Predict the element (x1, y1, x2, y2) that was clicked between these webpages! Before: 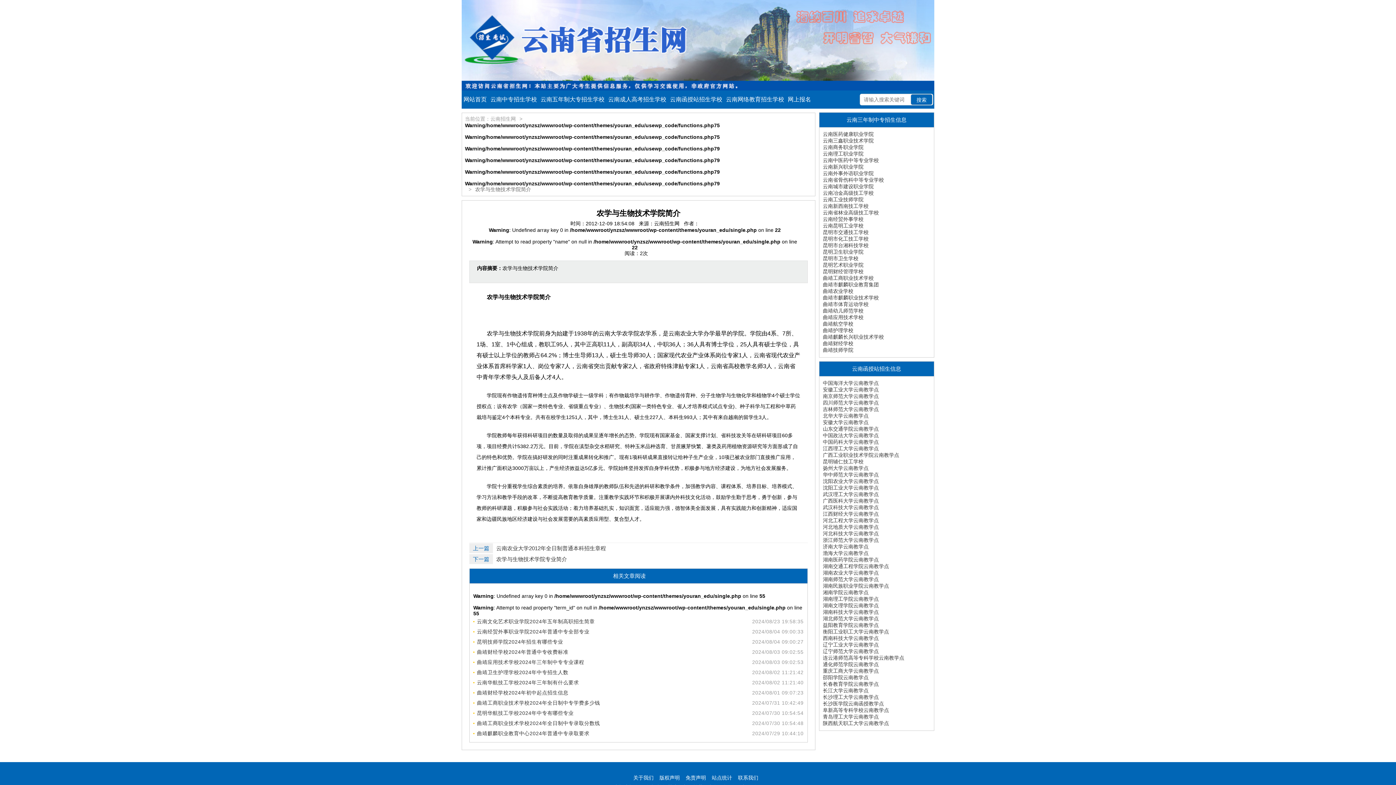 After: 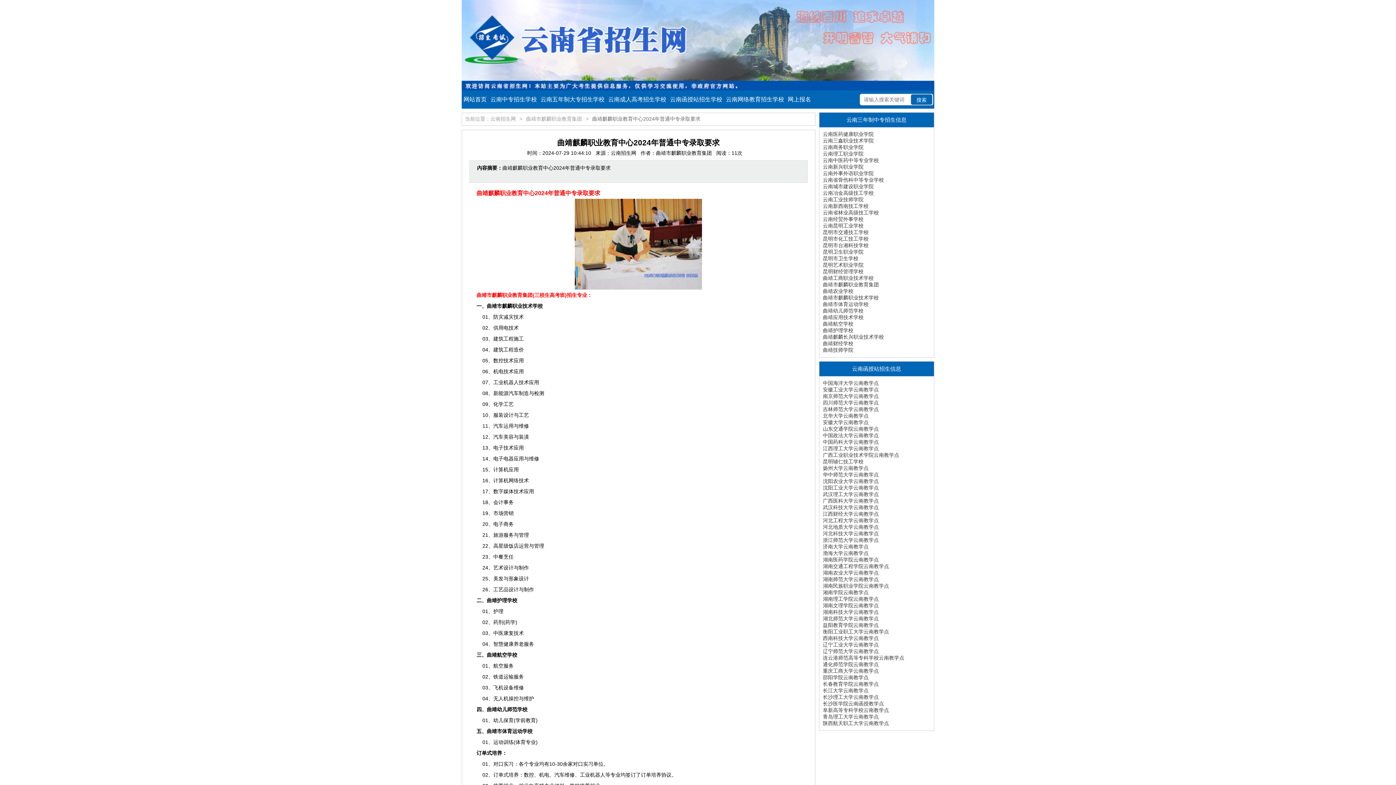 Action: bbox: (473, 731, 589, 736) label: 曲靖麒麟职业教育中心2024年普通中专录取要求